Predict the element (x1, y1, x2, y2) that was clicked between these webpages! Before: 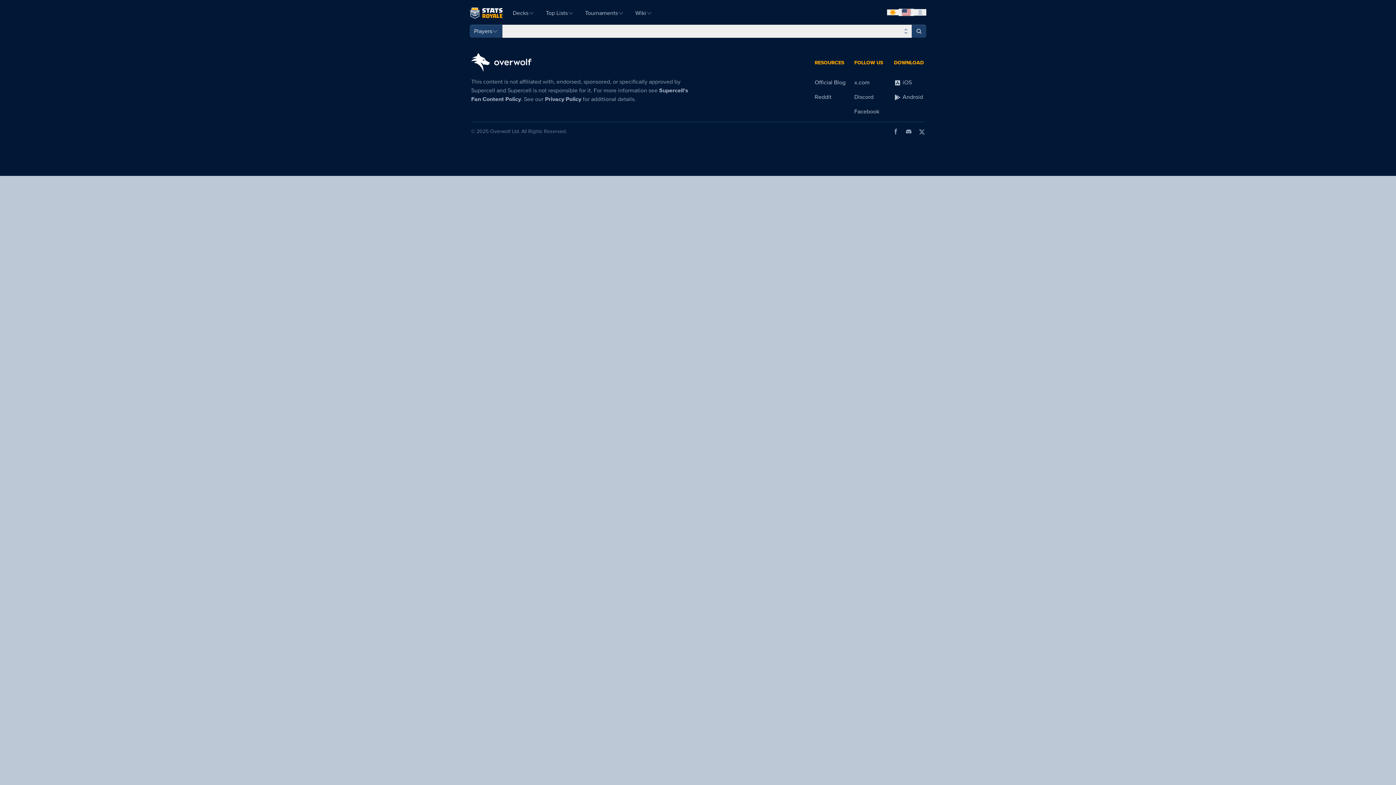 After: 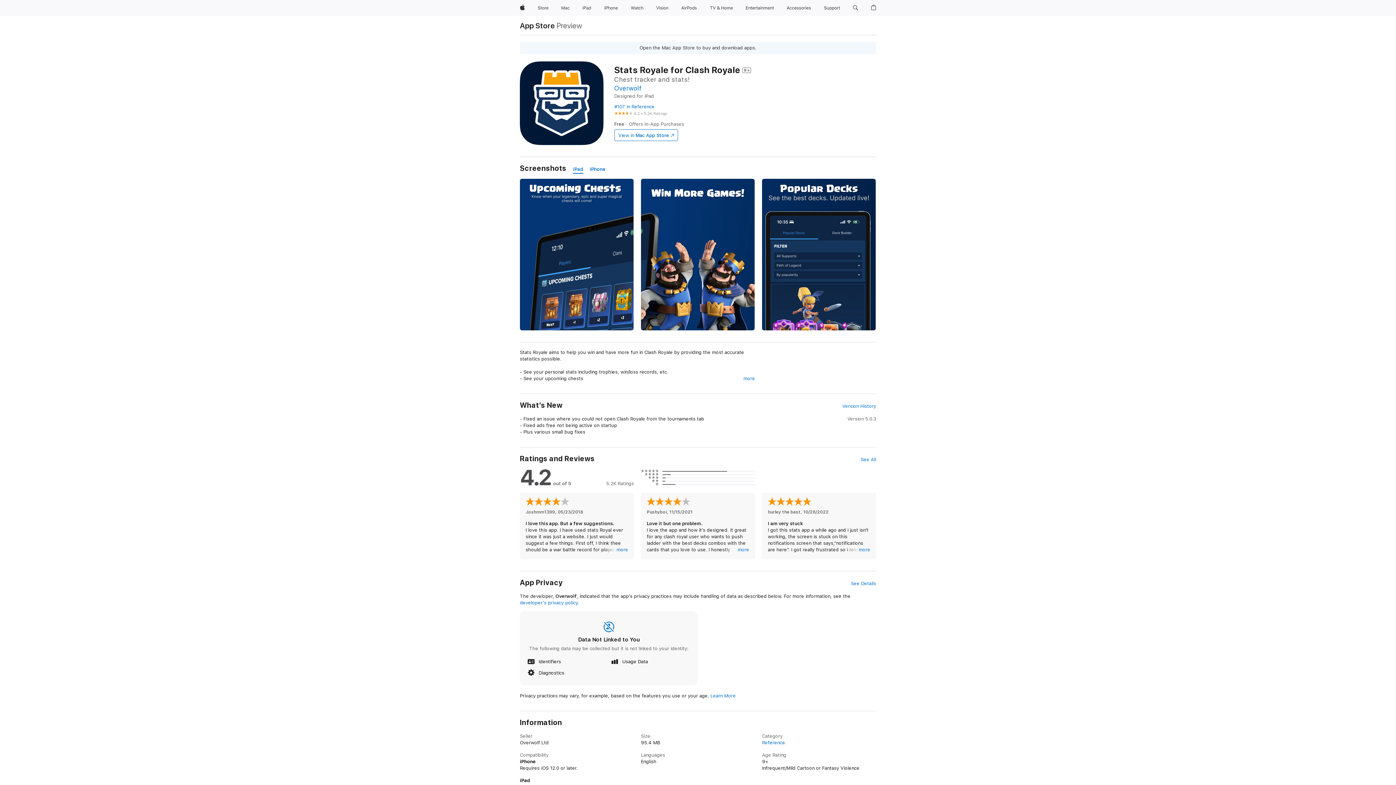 Action: bbox: (894, 78, 912, 86) label:  iOS